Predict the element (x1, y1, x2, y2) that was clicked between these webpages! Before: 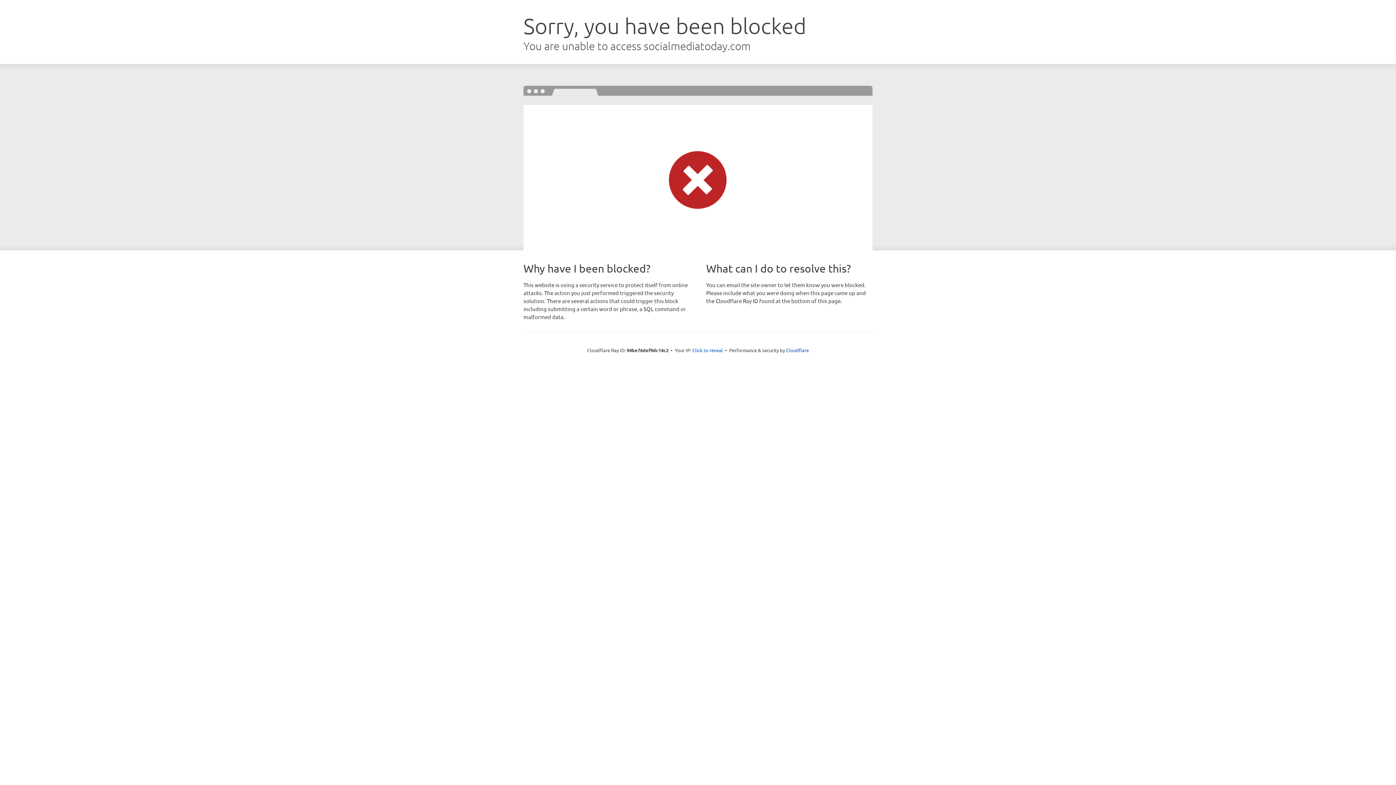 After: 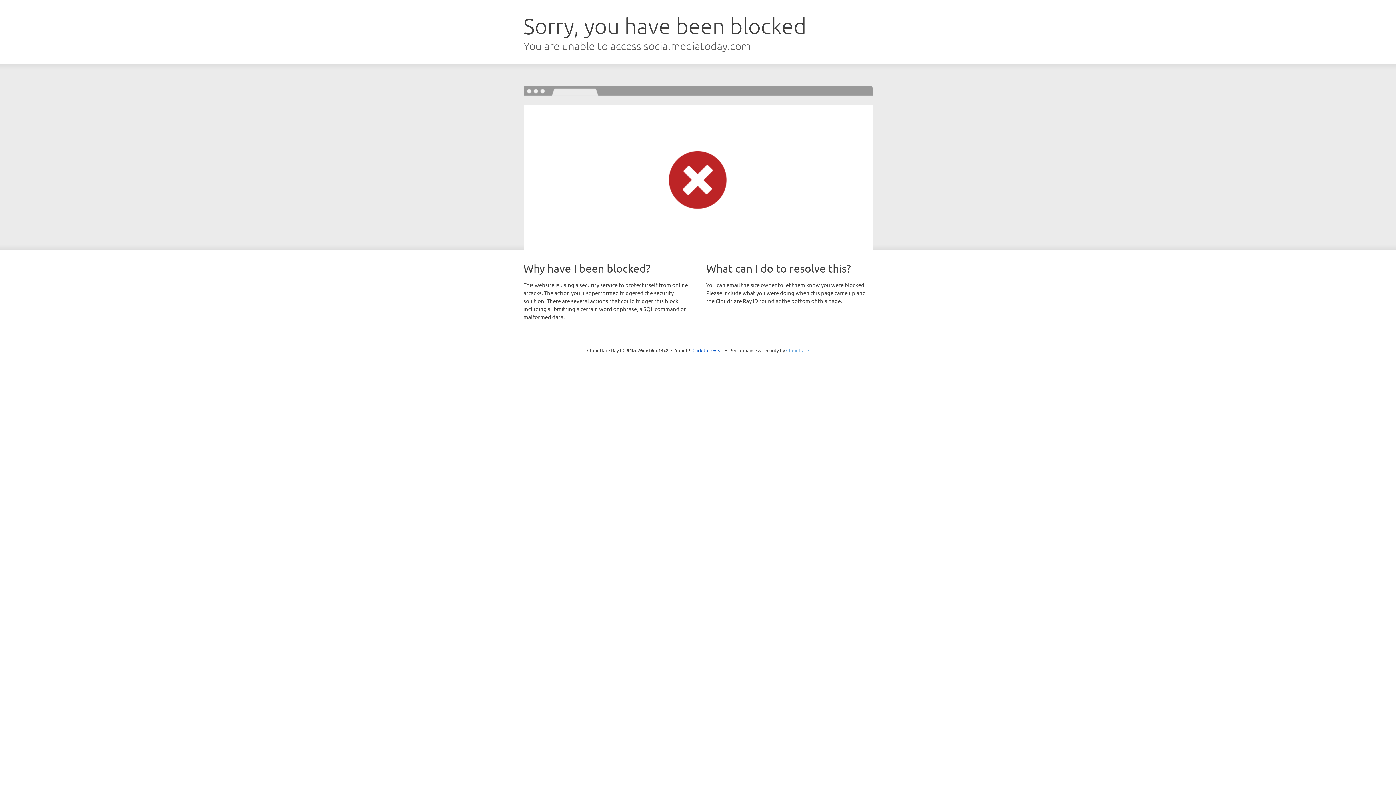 Action: bbox: (786, 347, 809, 353) label: Cloudflare